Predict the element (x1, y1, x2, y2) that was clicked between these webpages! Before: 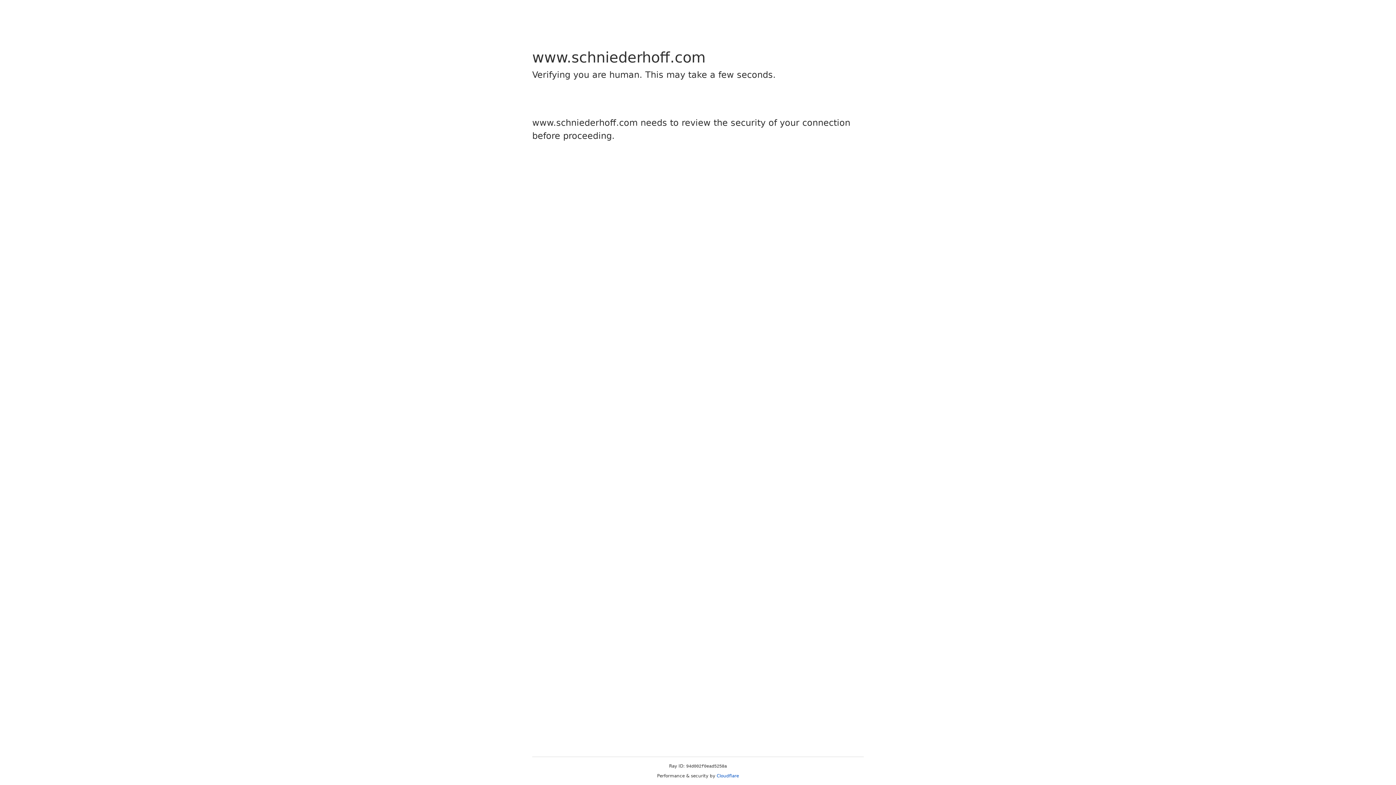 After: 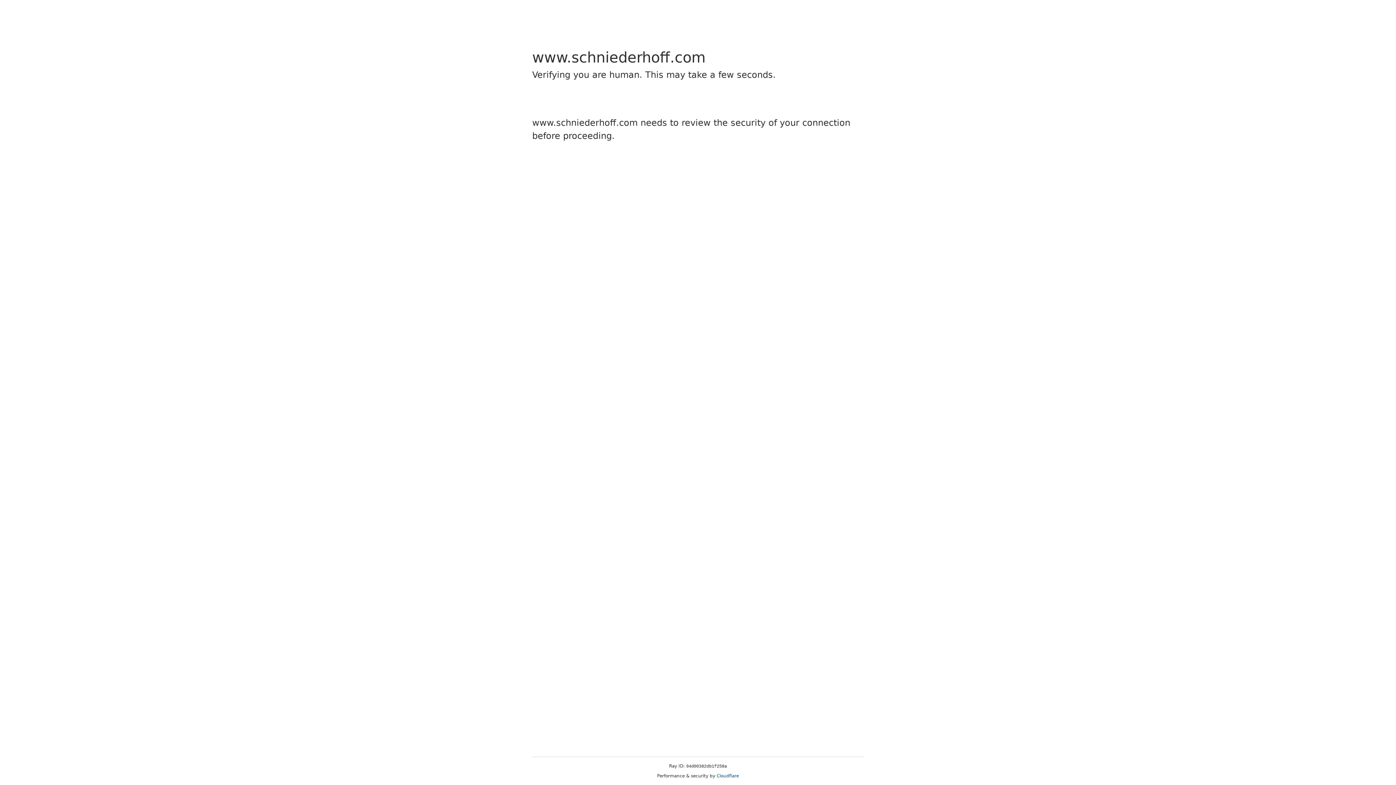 Action: bbox: (716, 773, 739, 778) label: Cloudflare